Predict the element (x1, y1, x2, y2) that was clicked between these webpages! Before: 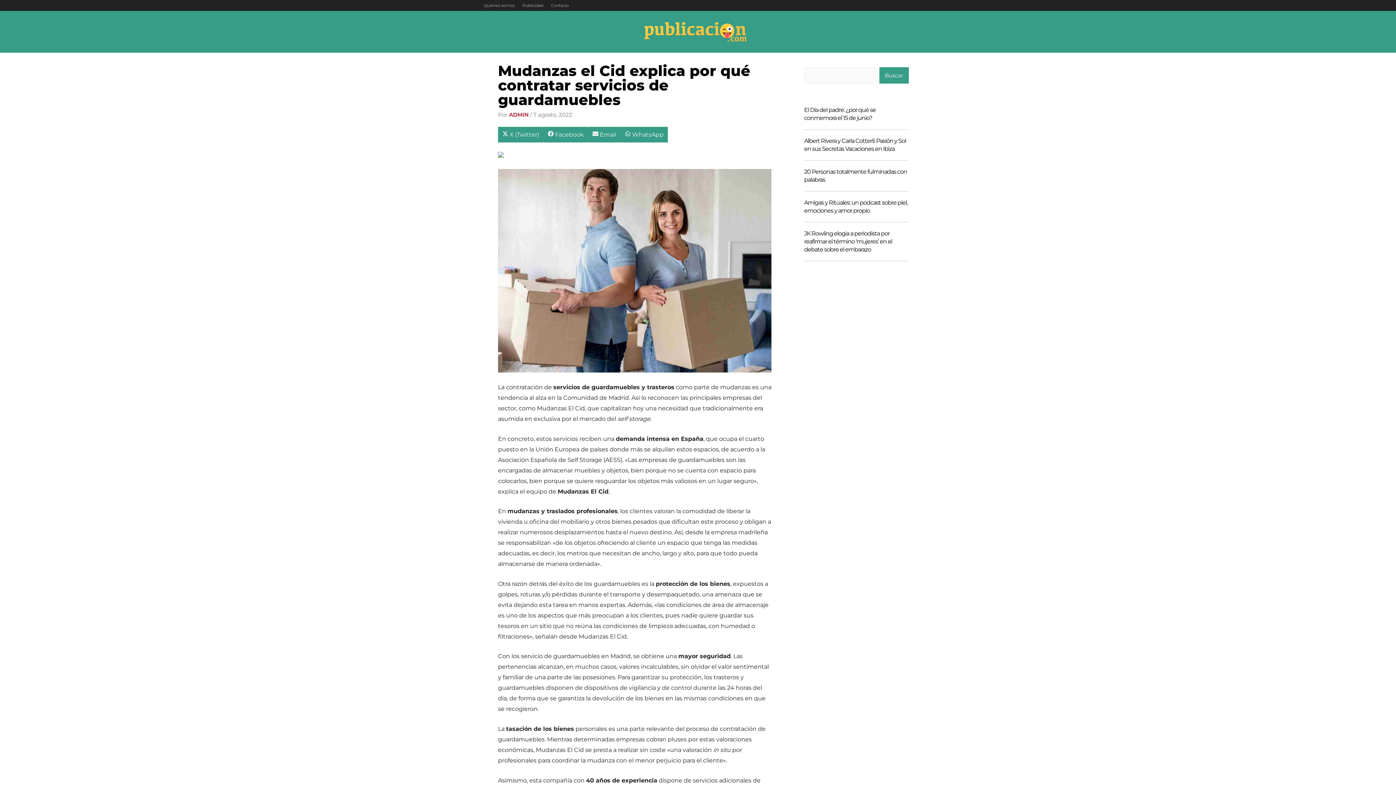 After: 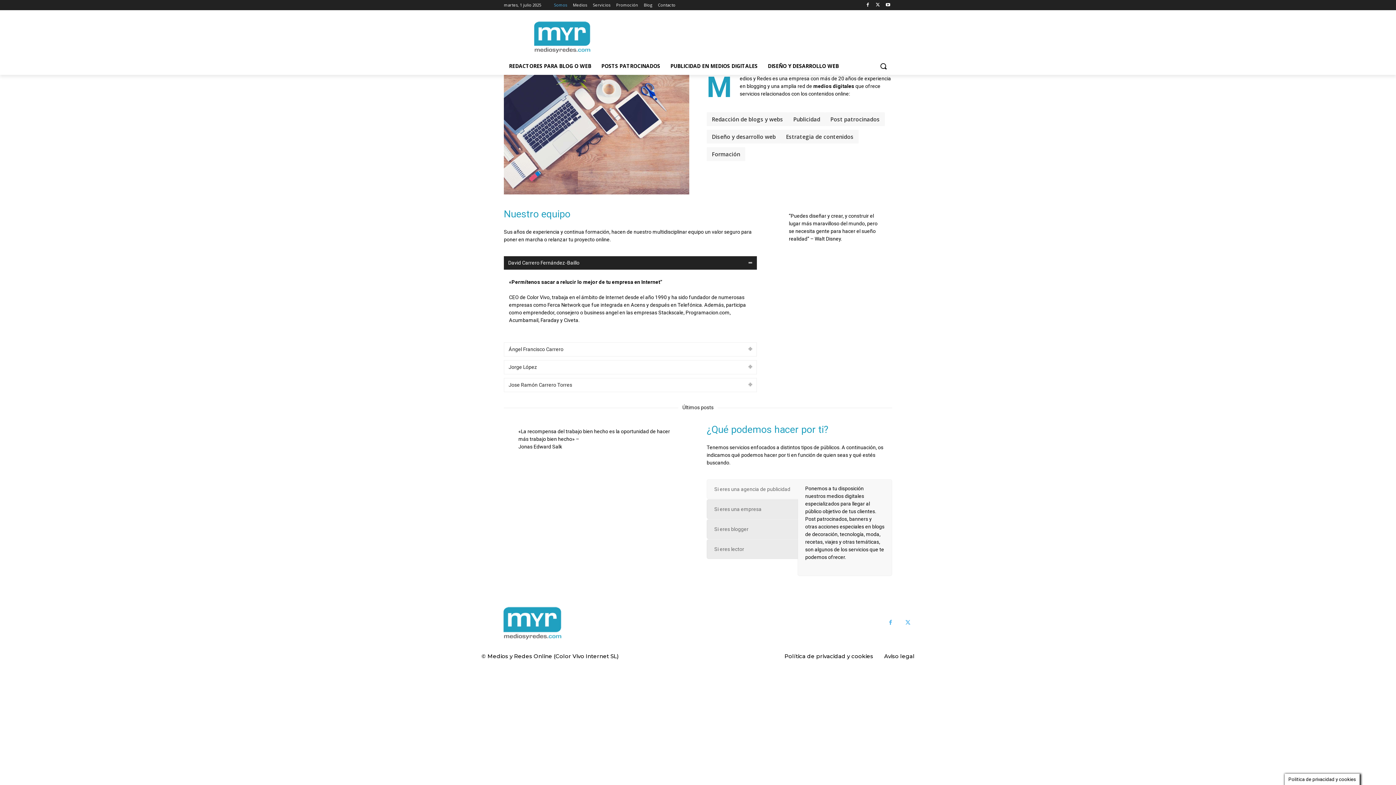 Action: bbox: (480, 0, 518, 10) label: Quiénes somos